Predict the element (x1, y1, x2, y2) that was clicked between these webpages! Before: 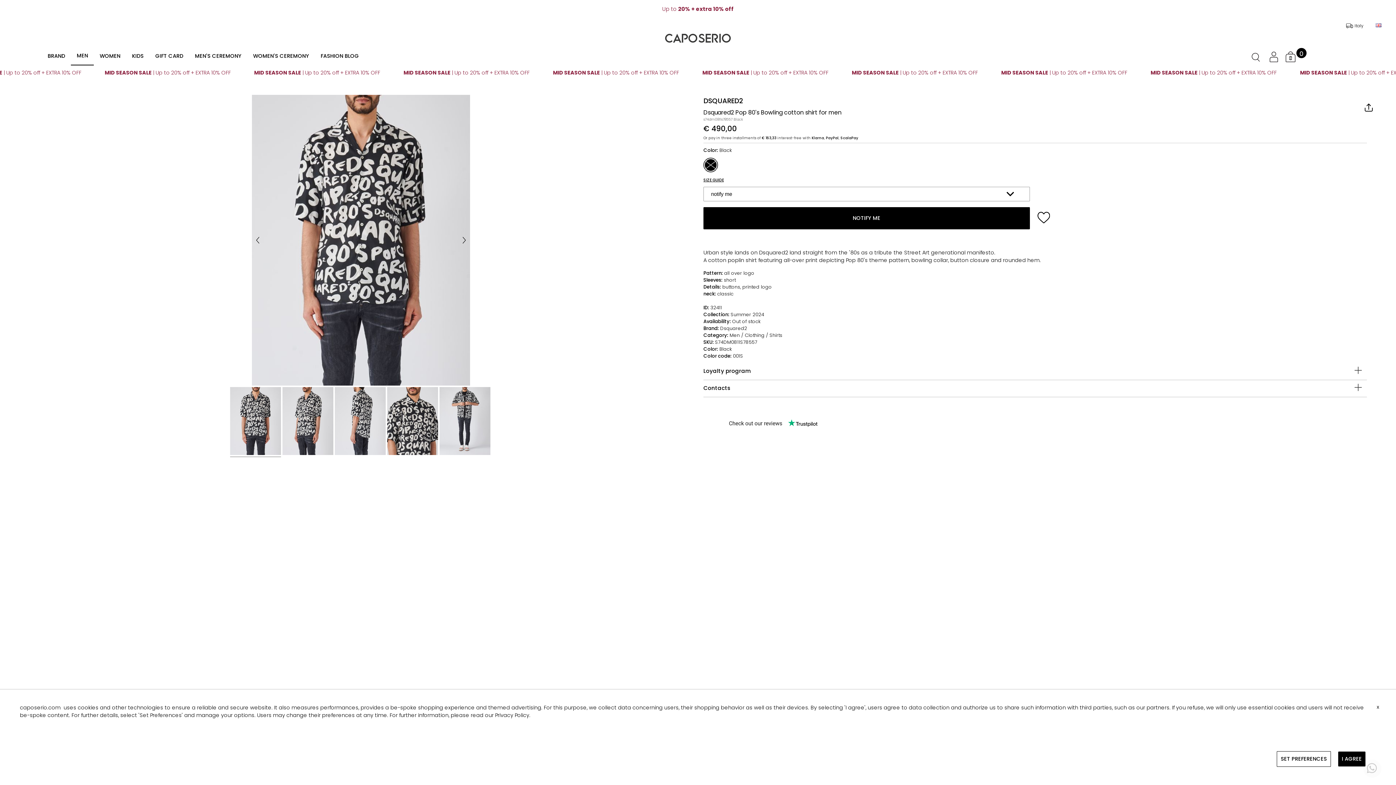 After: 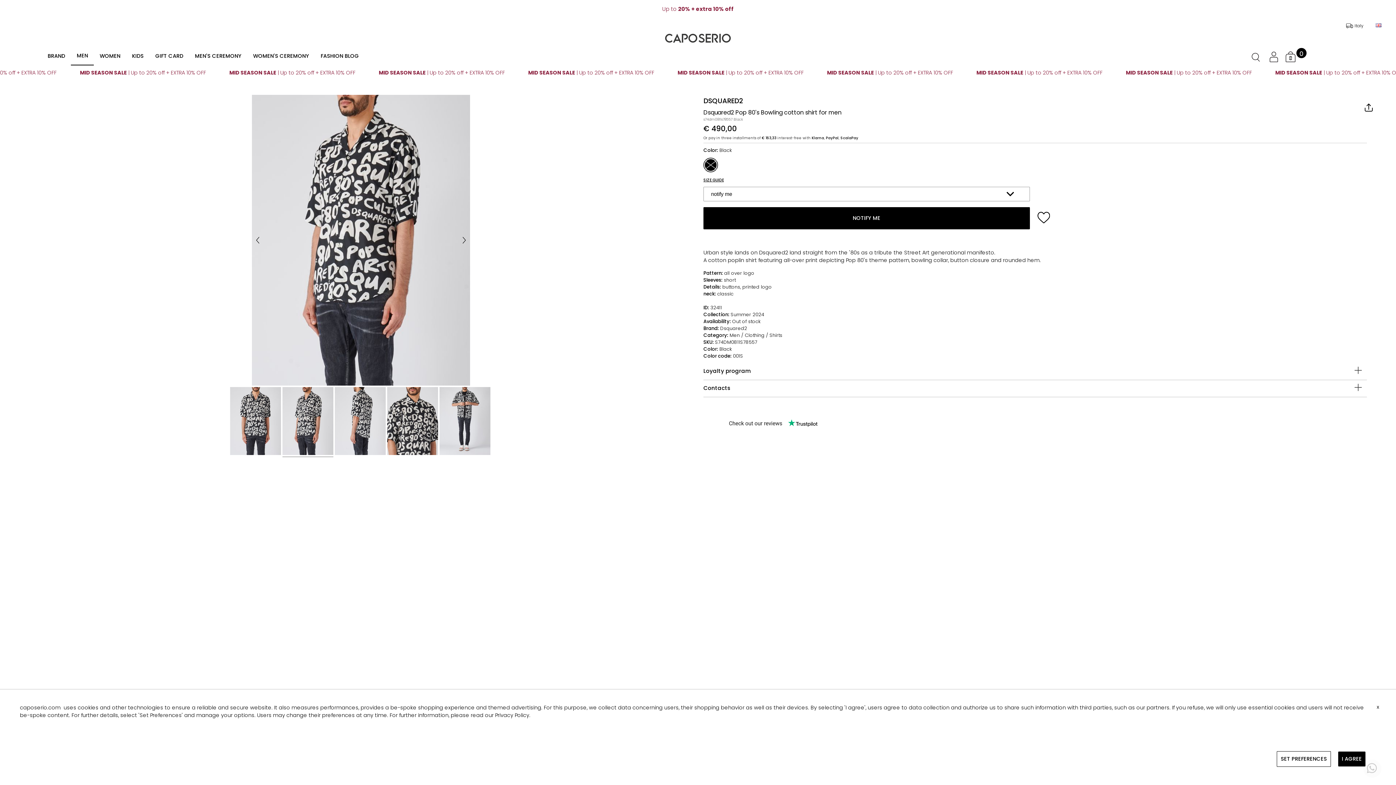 Action: bbox: (458, 234, 470, 246)